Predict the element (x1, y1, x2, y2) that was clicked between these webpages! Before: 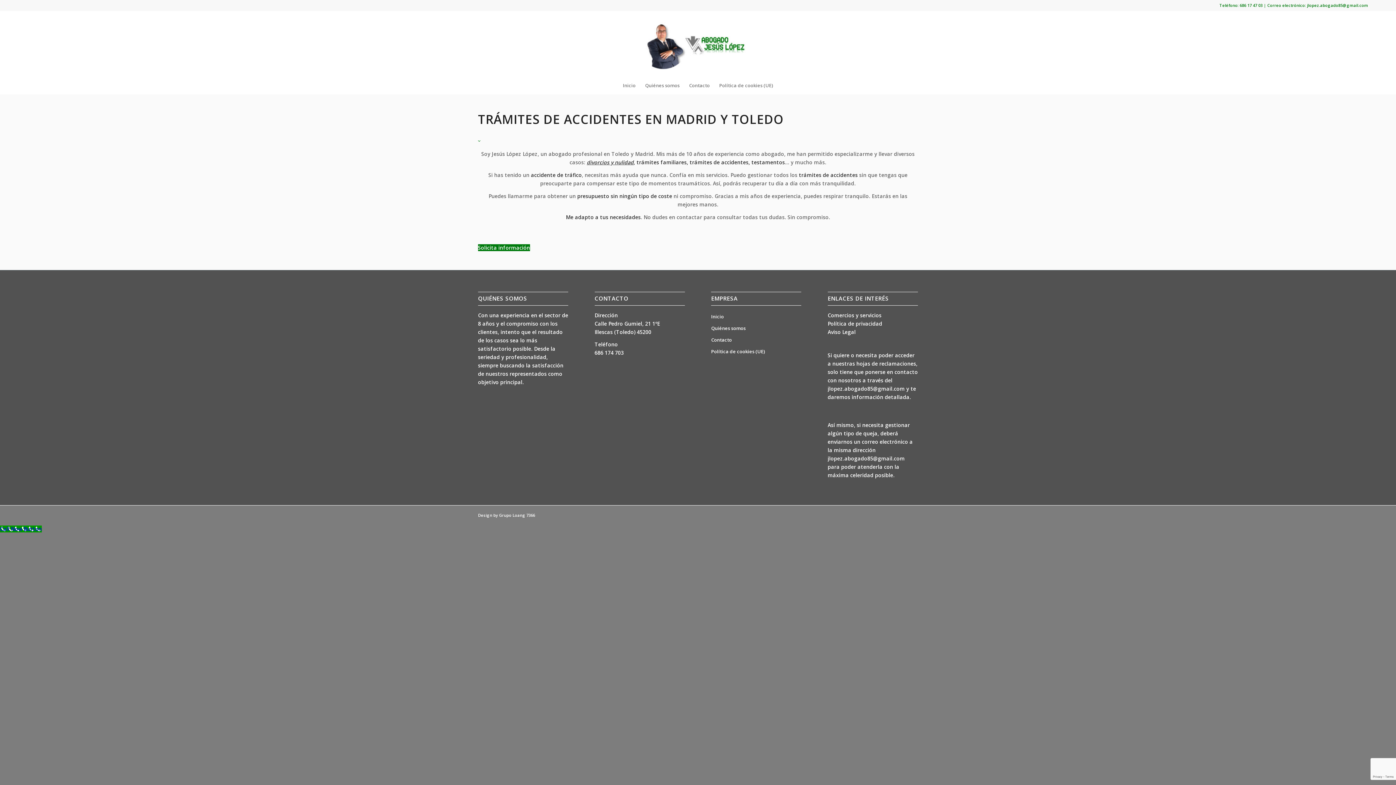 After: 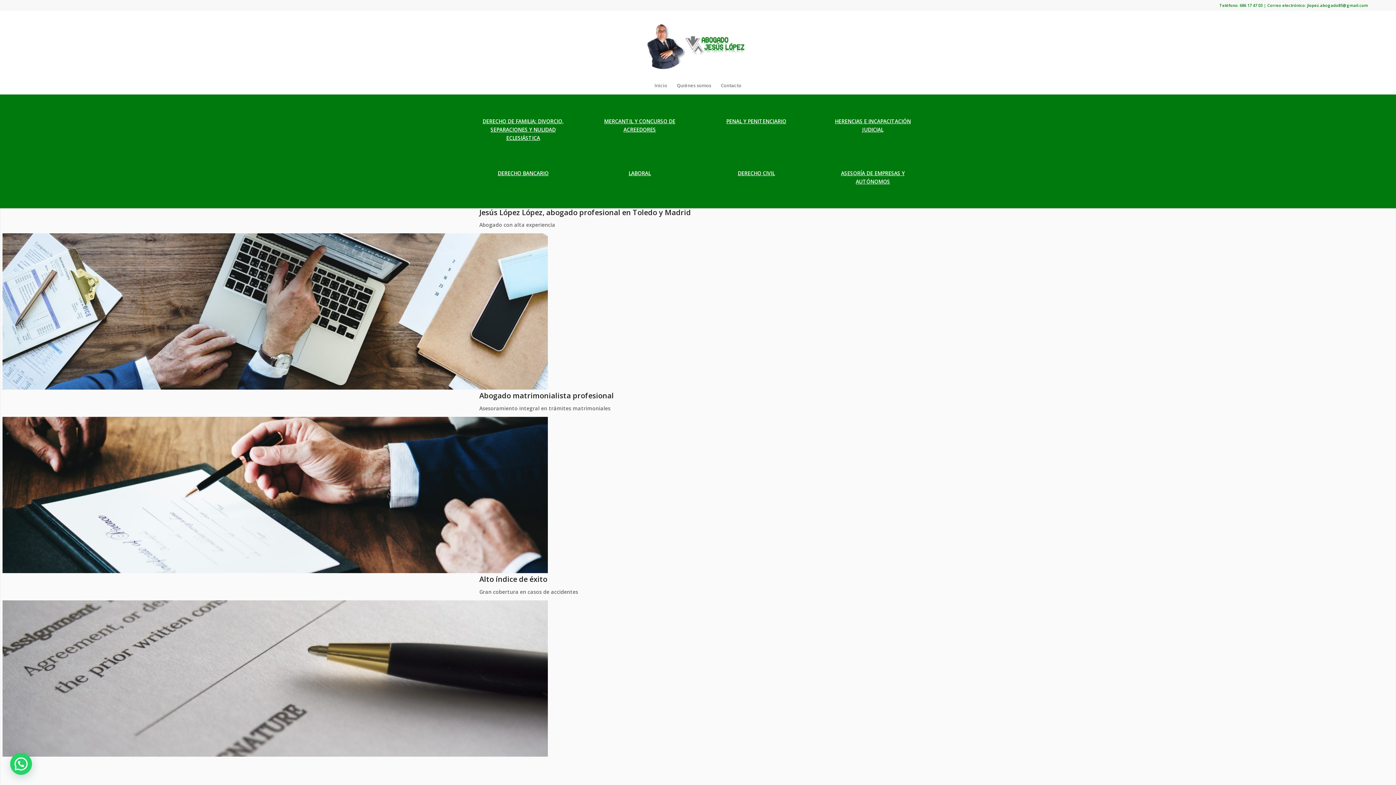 Action: label: Inicio bbox: (711, 311, 801, 322)